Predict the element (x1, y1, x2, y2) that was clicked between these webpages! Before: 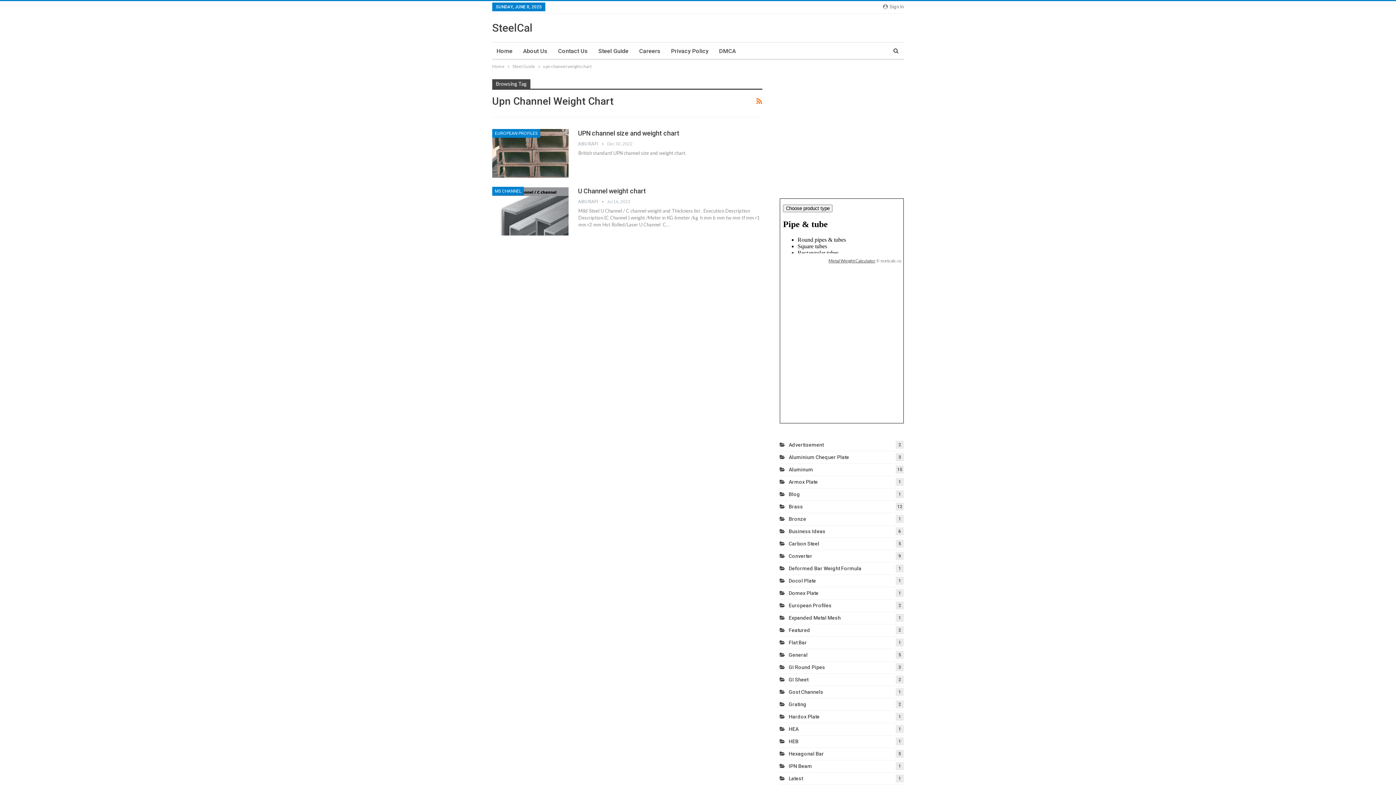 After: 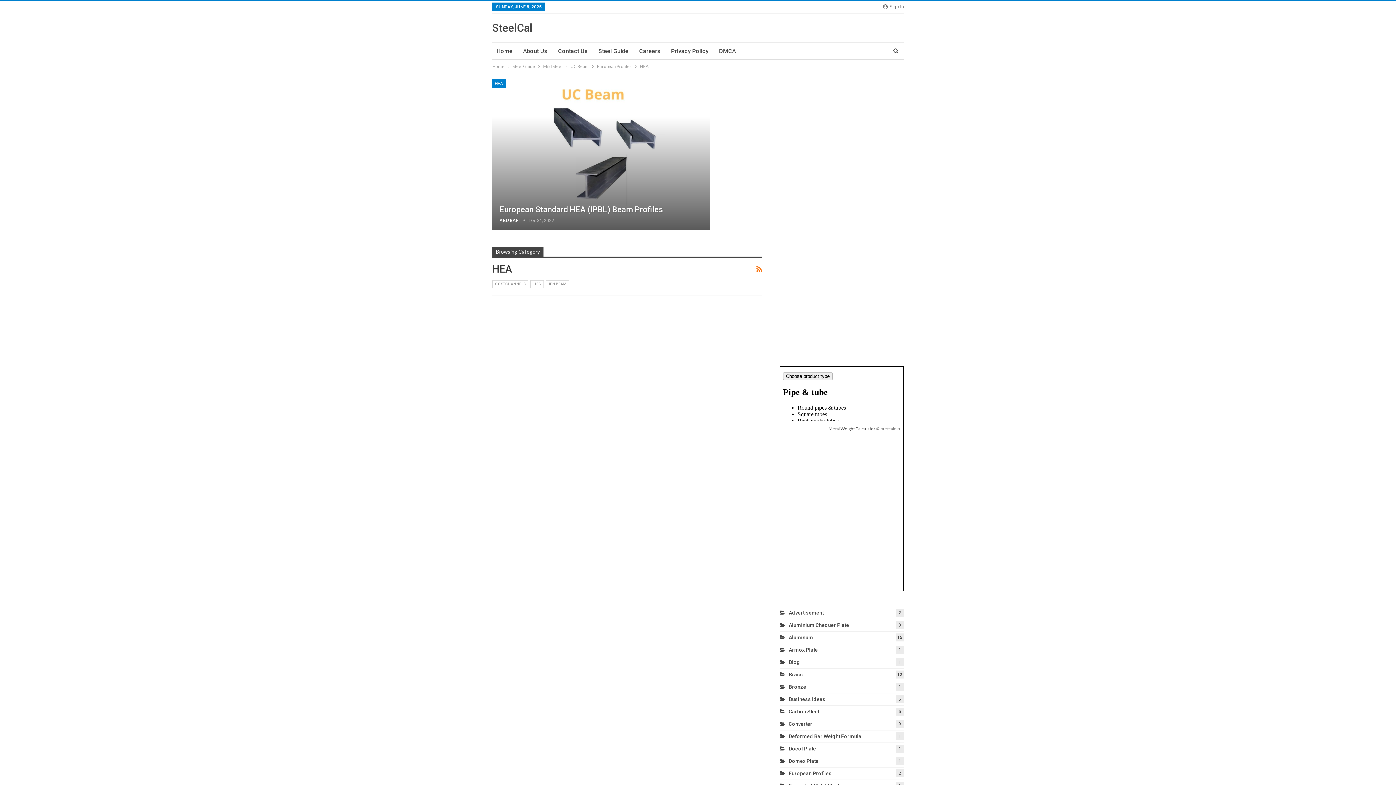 Action: bbox: (779, 726, 798, 732) label: HEA
1